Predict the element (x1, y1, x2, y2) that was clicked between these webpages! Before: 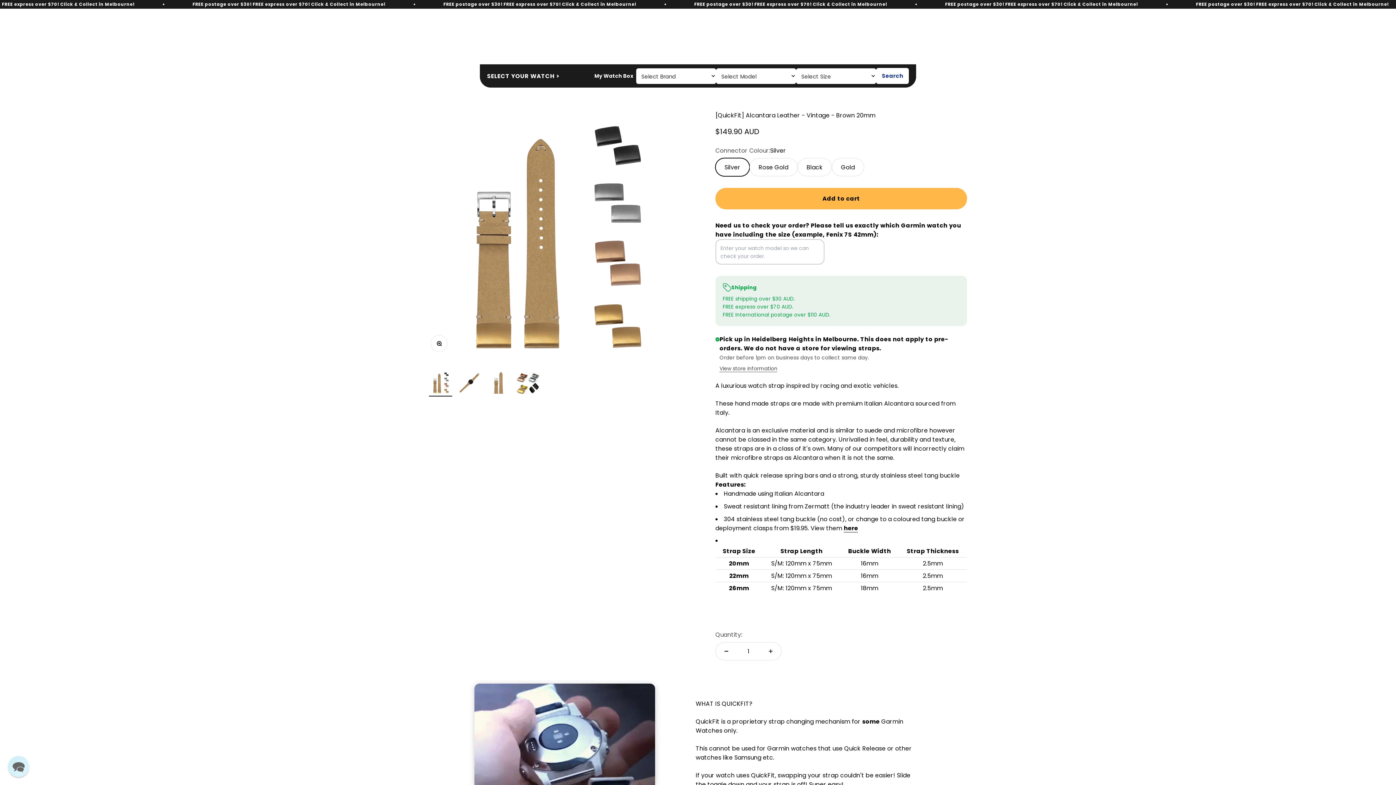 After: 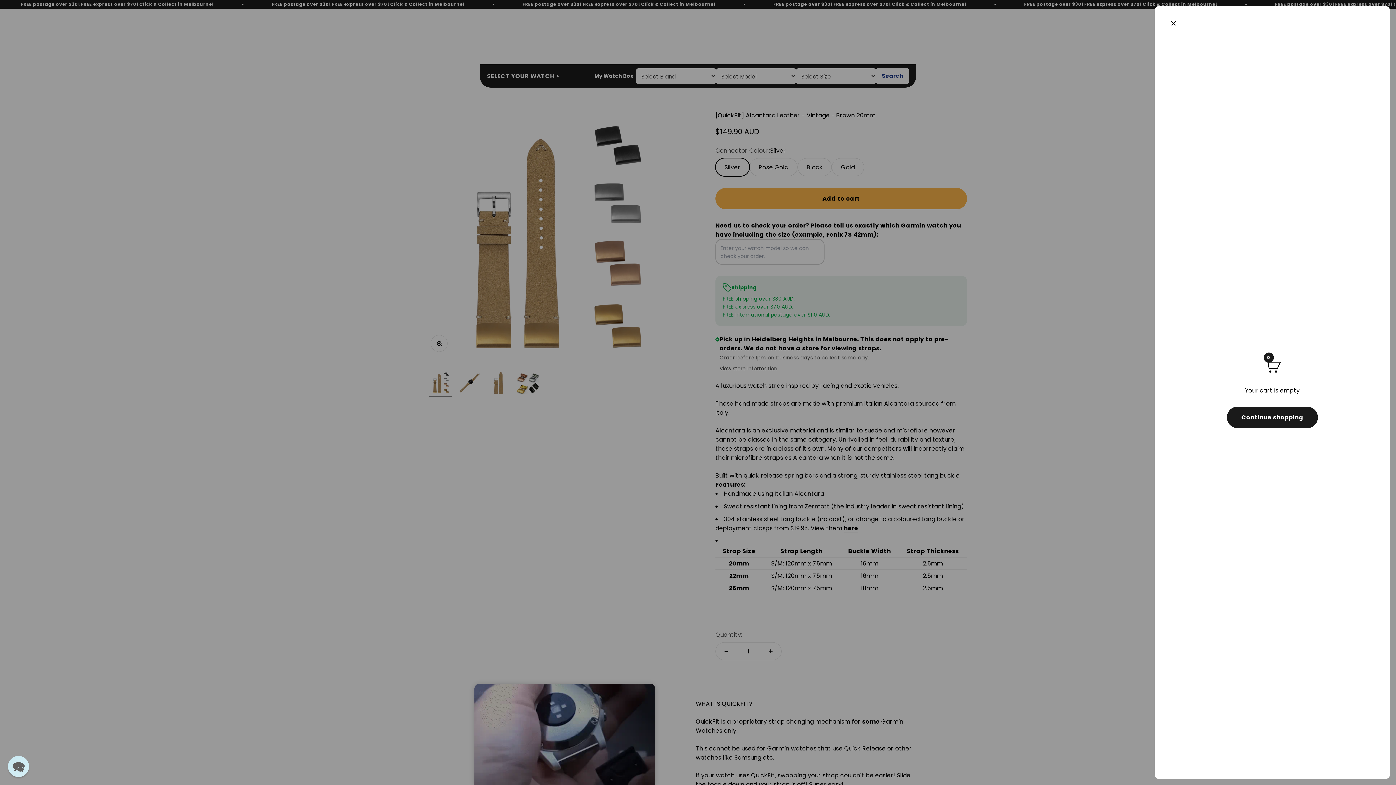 Action: label: Open cart
0 bbox: (959, 27, 967, 35)